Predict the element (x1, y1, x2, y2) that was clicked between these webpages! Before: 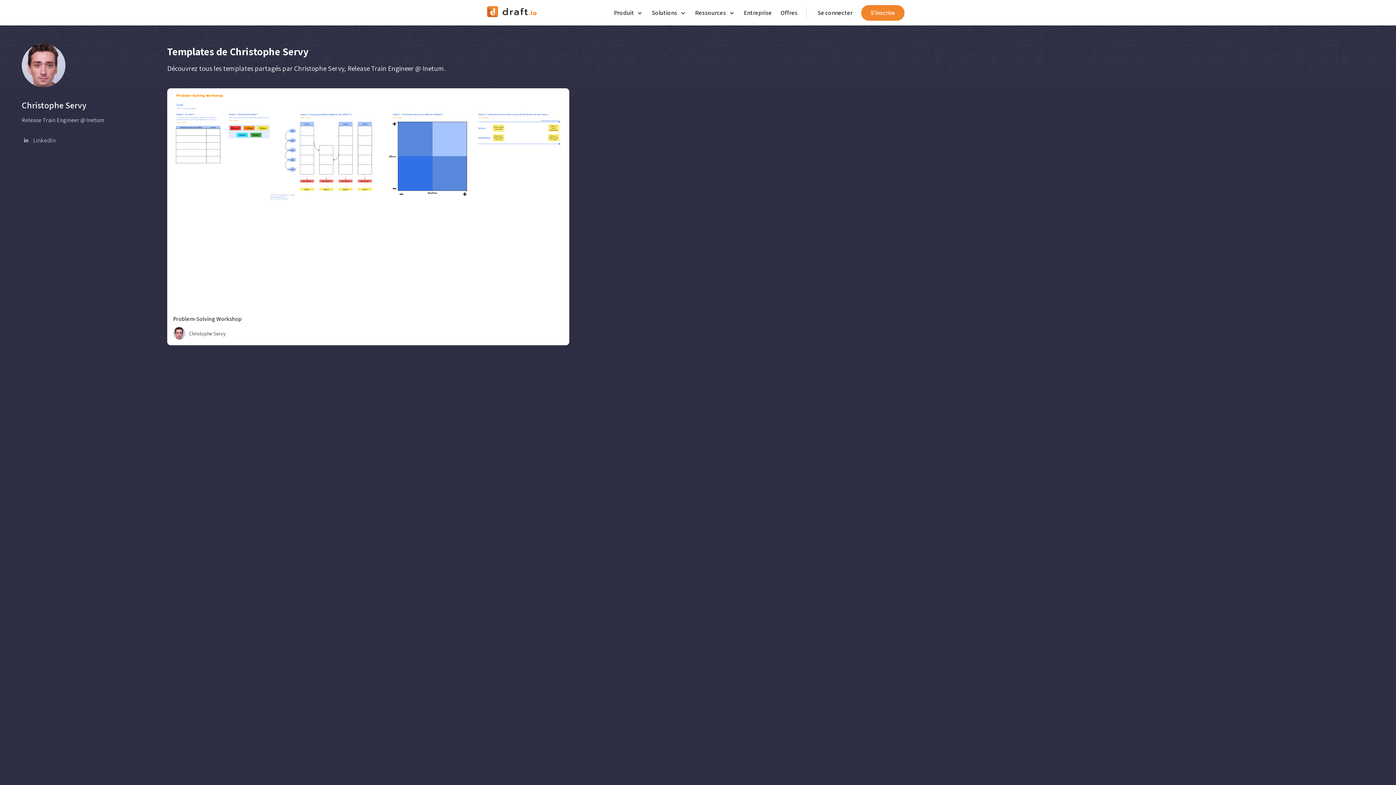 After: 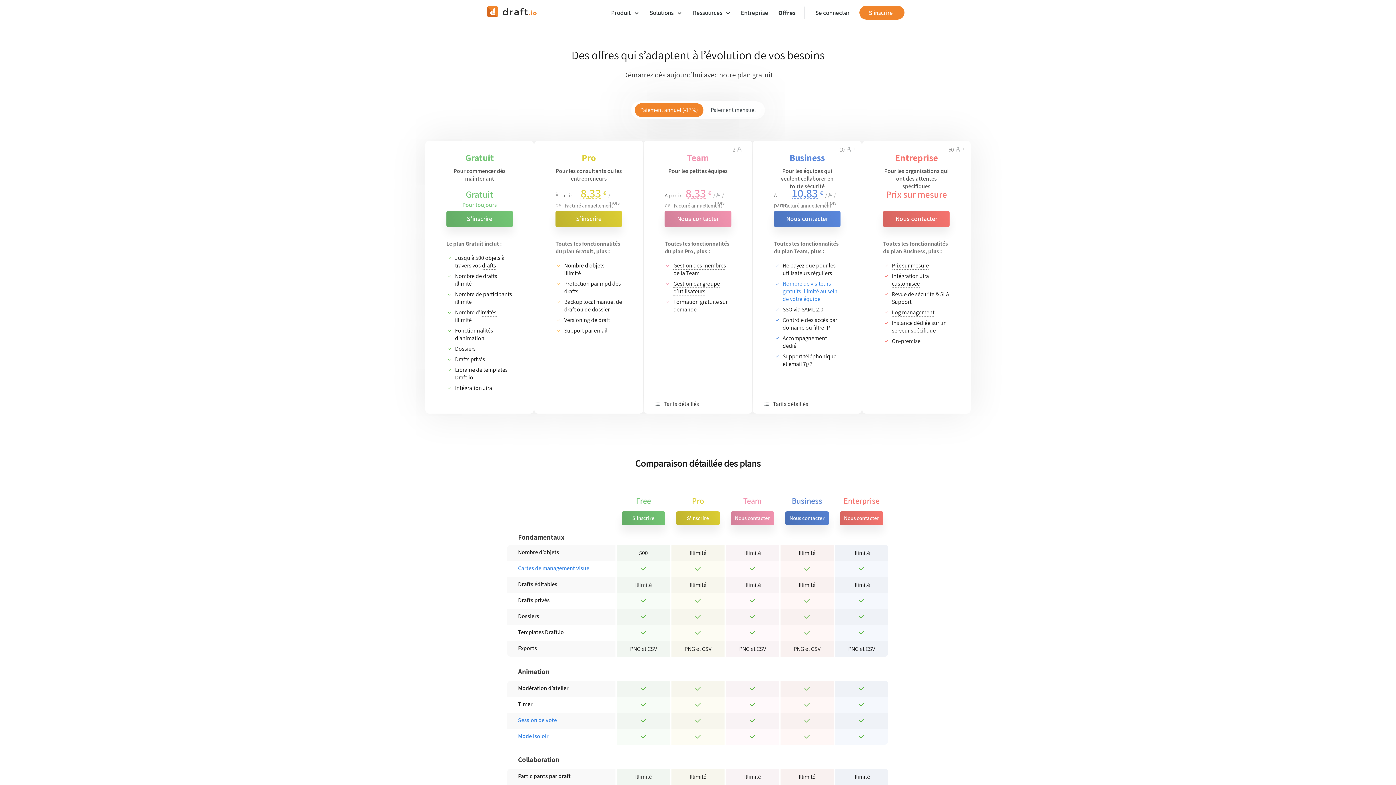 Action: label: Offres bbox: (780, 5, 797, 19)